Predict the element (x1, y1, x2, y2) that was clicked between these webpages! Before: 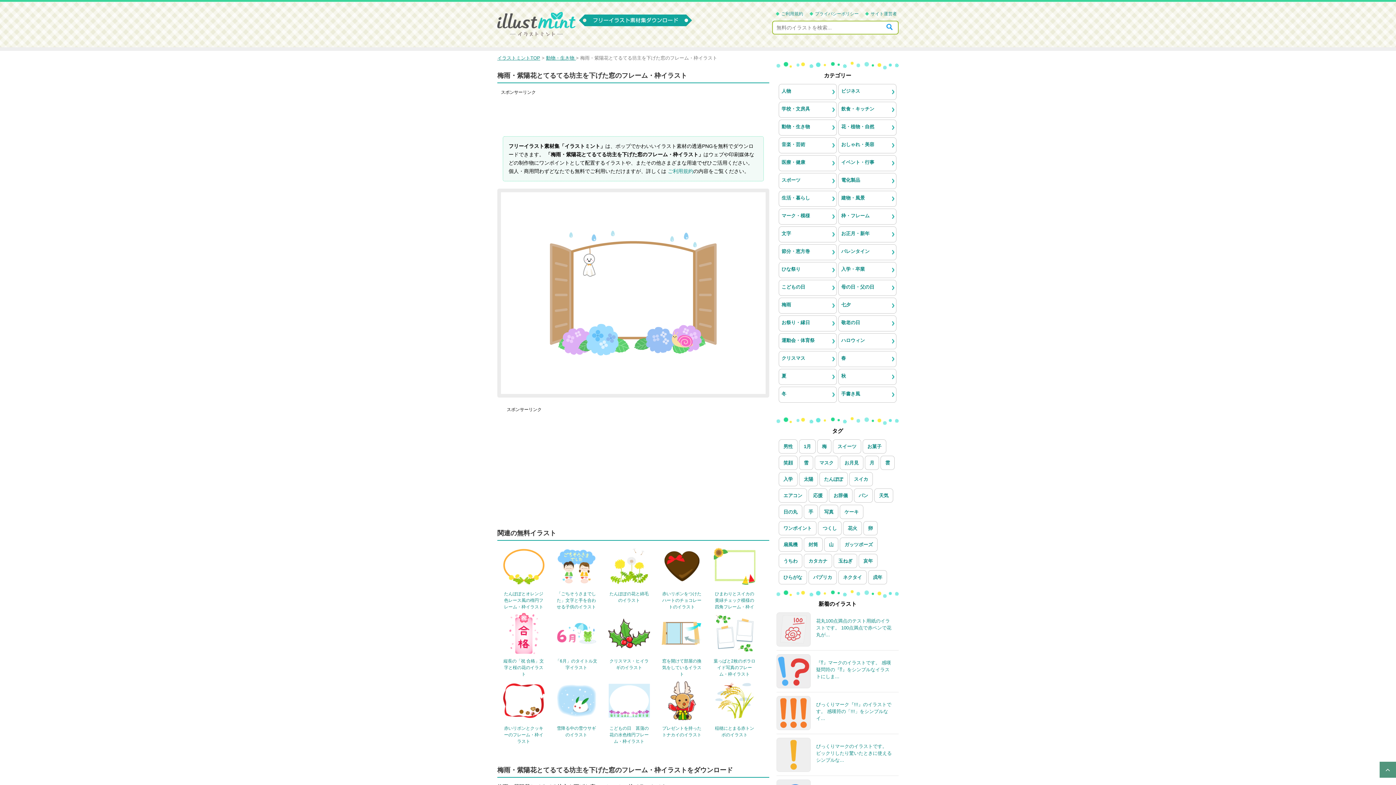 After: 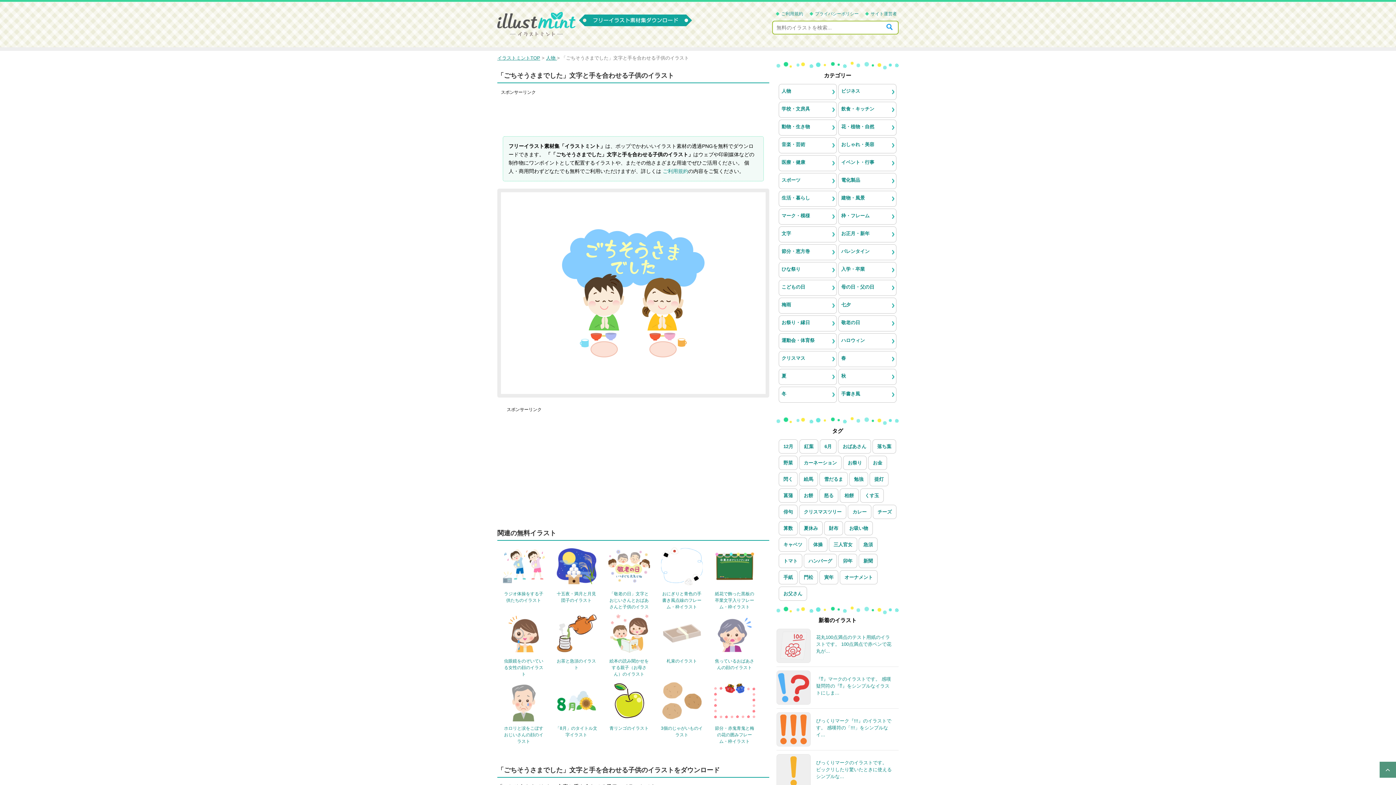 Action: bbox: (555, 545, 597, 587)